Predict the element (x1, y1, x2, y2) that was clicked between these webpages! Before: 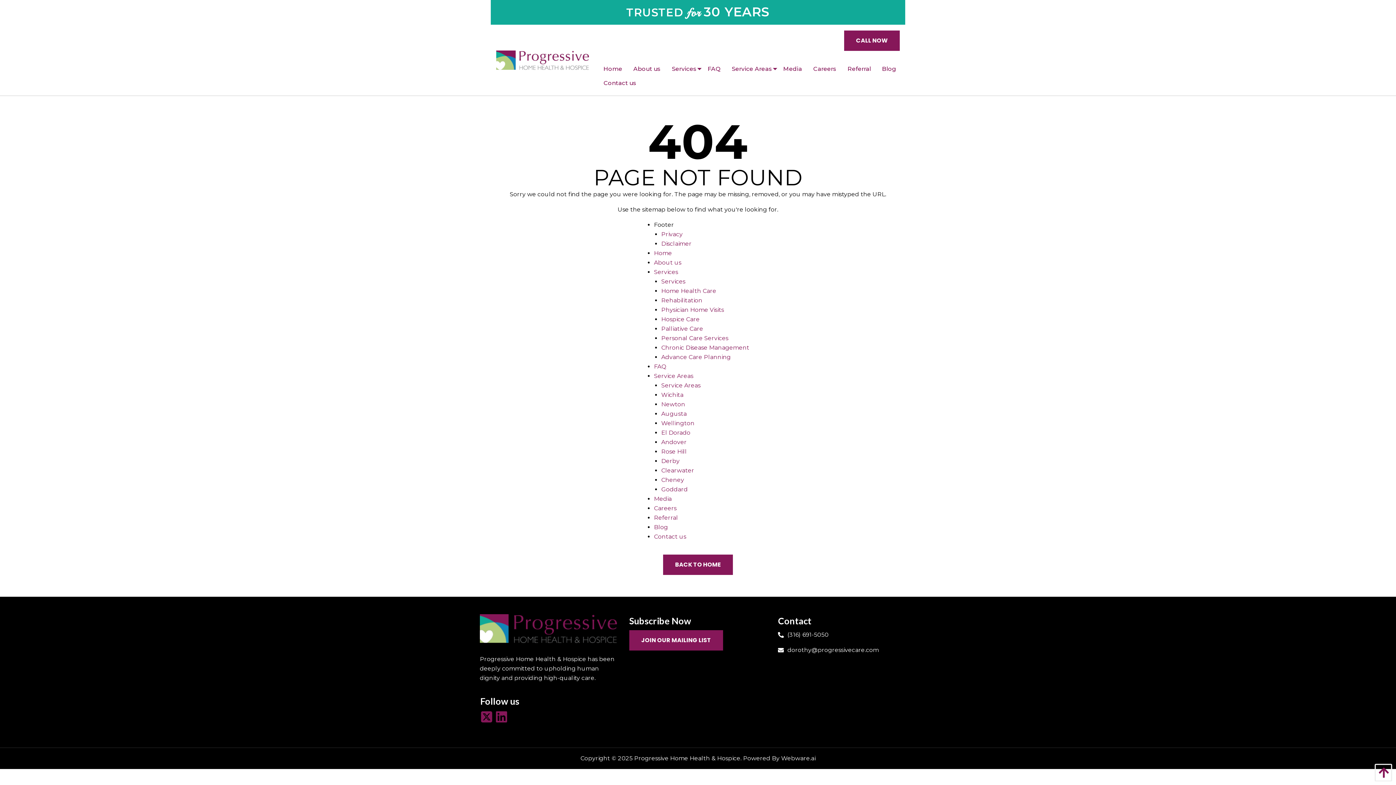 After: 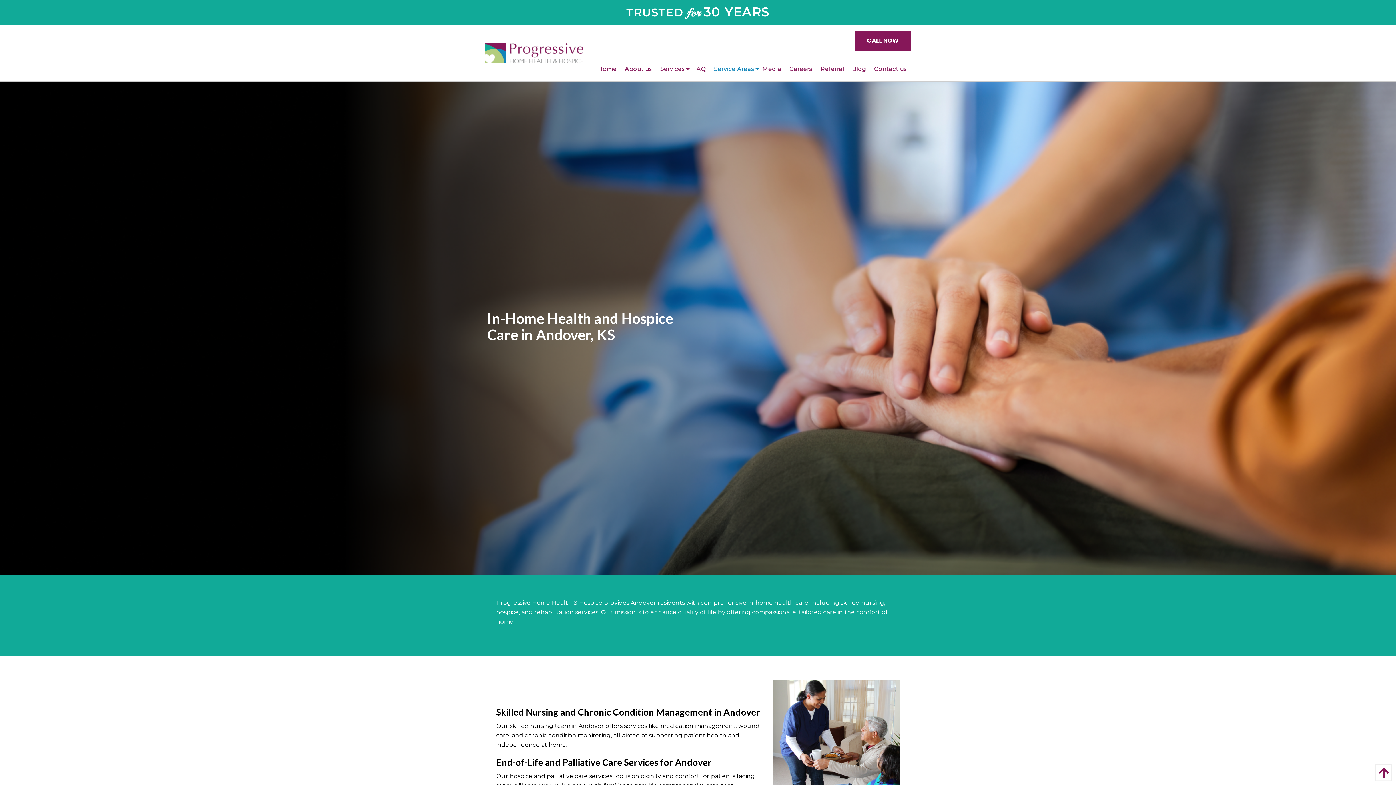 Action: label: Andover bbox: (661, 438, 686, 445)